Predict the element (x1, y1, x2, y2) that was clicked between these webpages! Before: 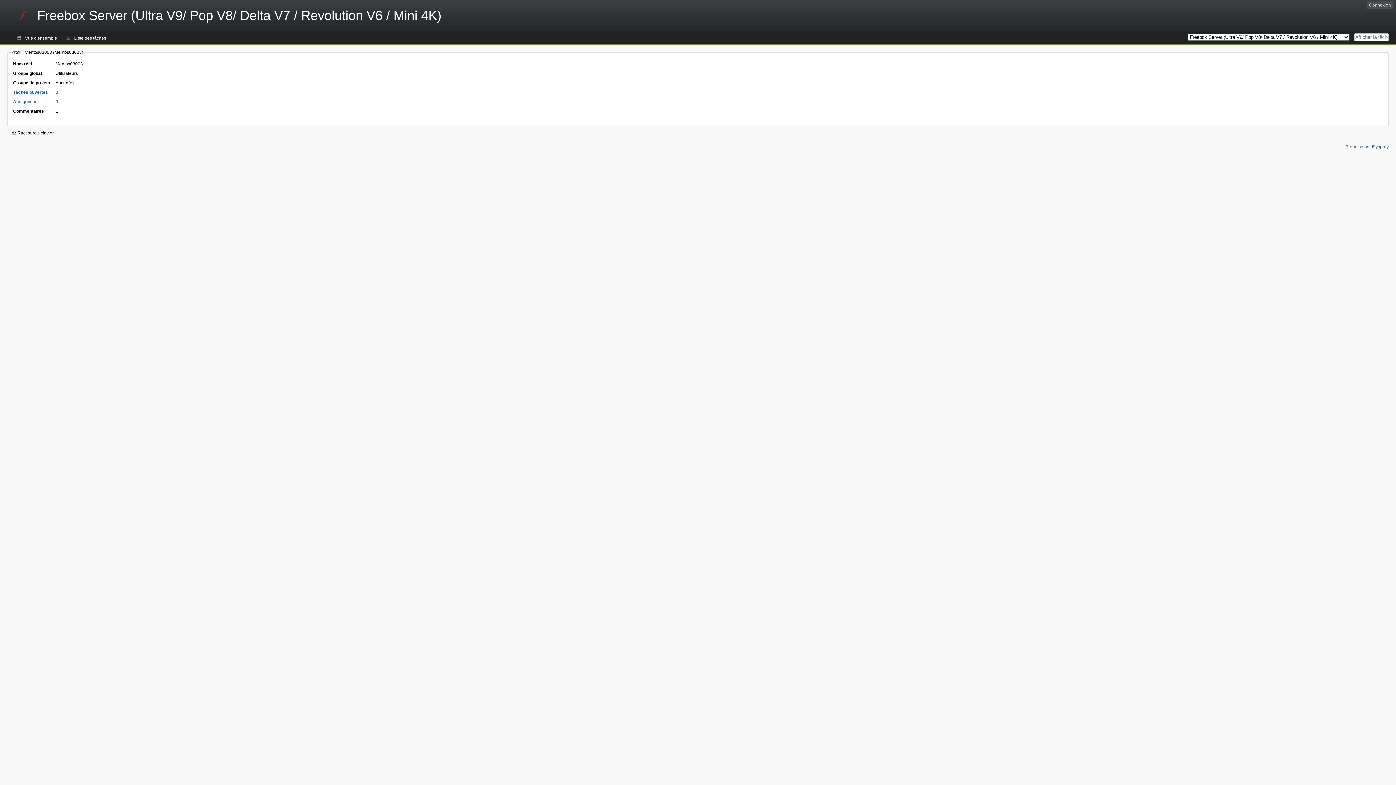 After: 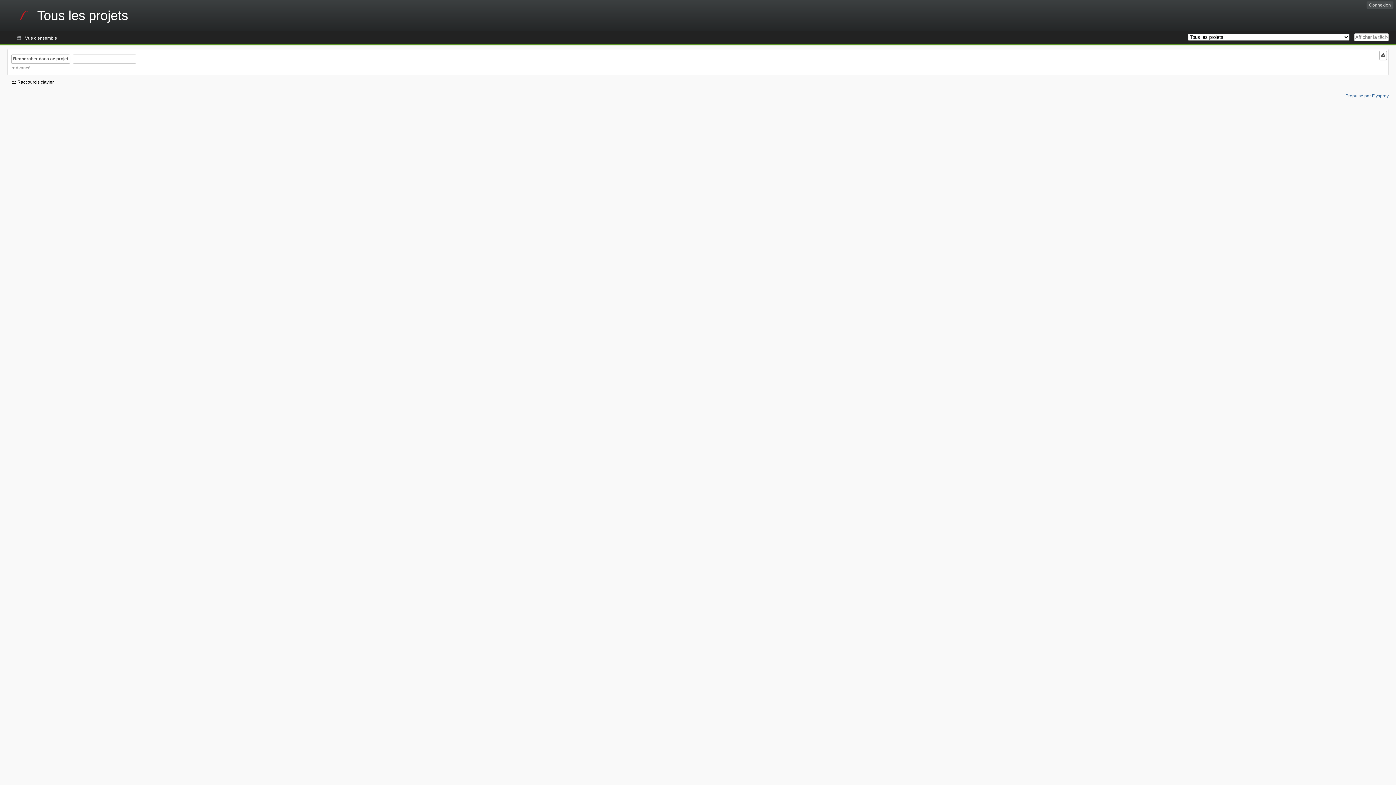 Action: label: Assignée à bbox: (13, 99, 36, 104)